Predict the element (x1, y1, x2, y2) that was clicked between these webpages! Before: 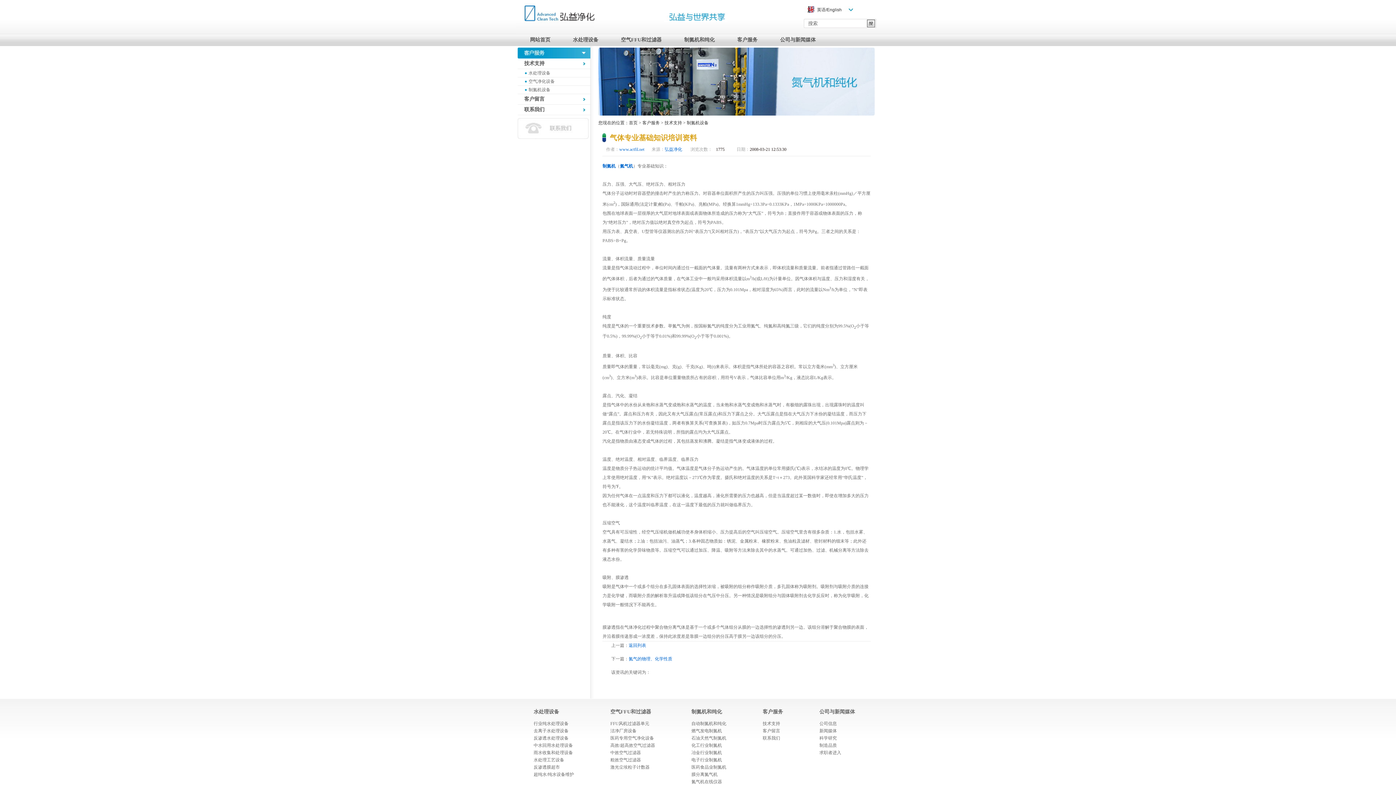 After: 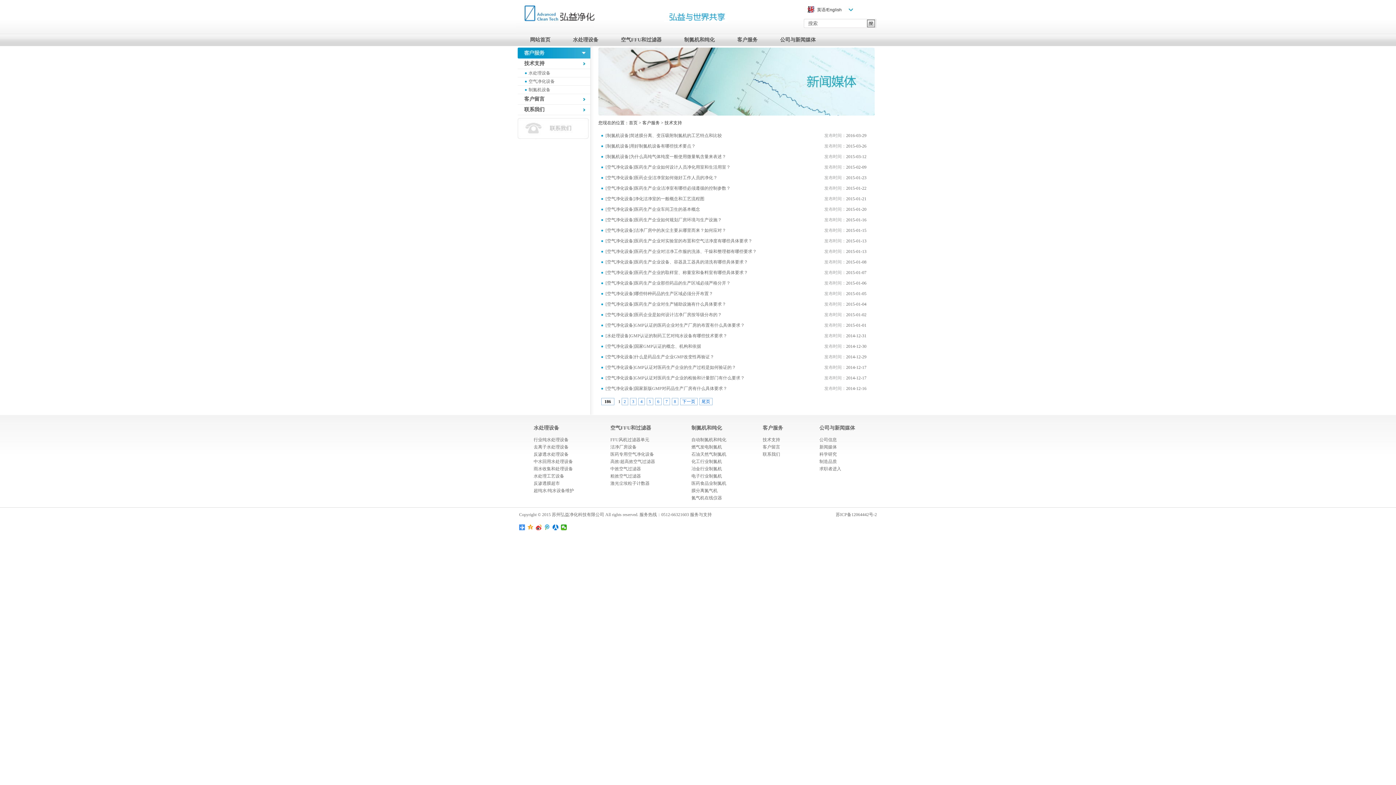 Action: bbox: (762, 721, 780, 726) label: 技术支持